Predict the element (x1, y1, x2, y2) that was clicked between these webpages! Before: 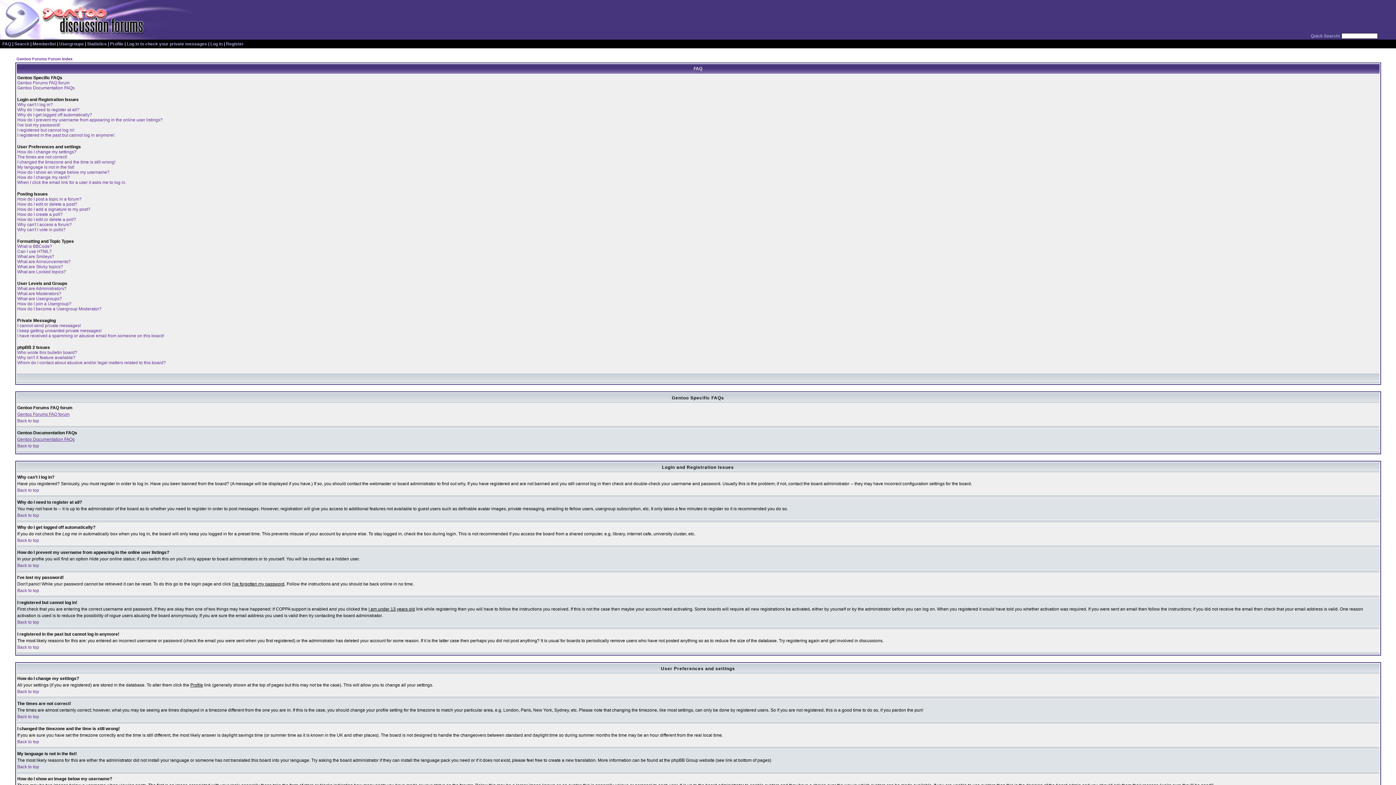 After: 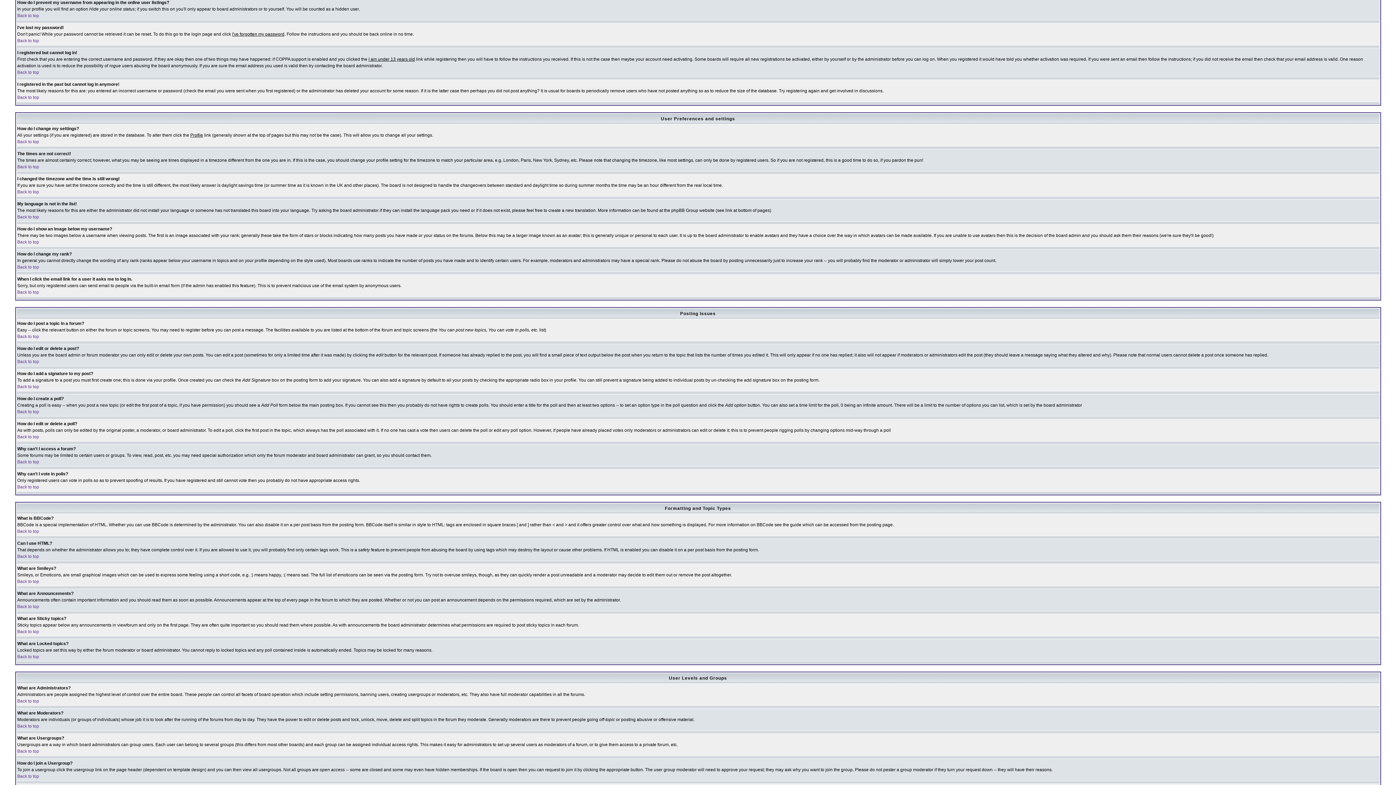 Action: bbox: (17, 117, 162, 122) label: How do I prevent my username from appearing in the online user listings?